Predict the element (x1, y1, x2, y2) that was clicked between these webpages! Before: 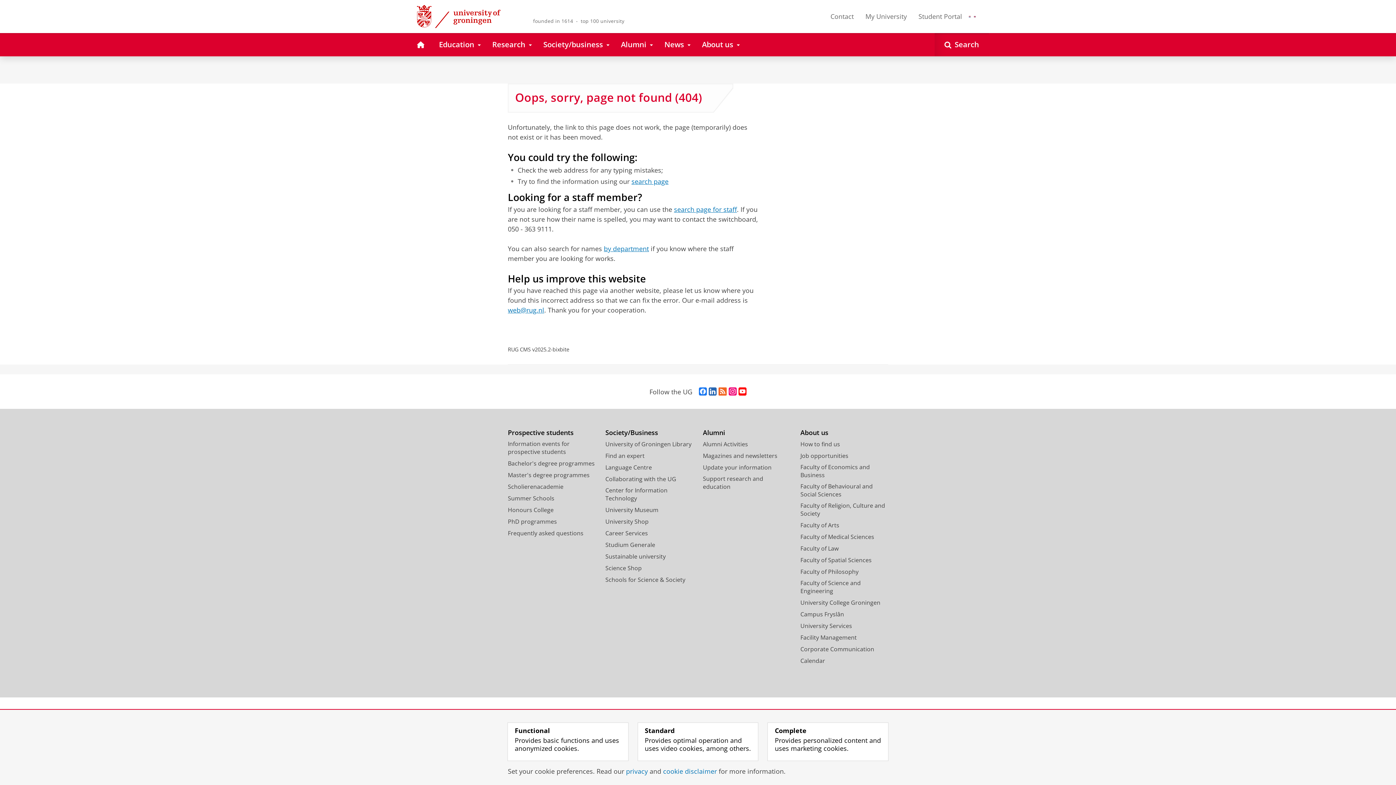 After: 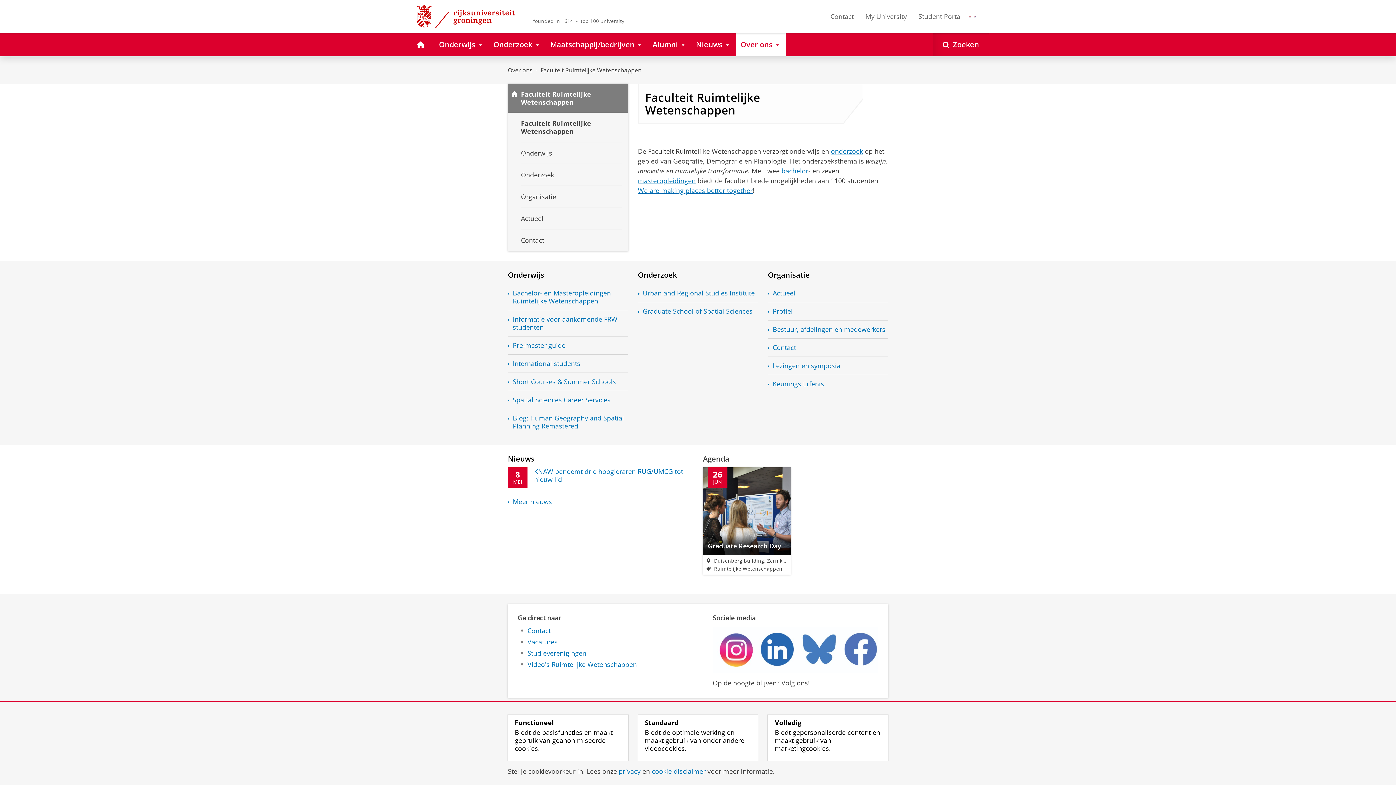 Action: label: Faculty of Spatial Sciences bbox: (800, 556, 871, 564)